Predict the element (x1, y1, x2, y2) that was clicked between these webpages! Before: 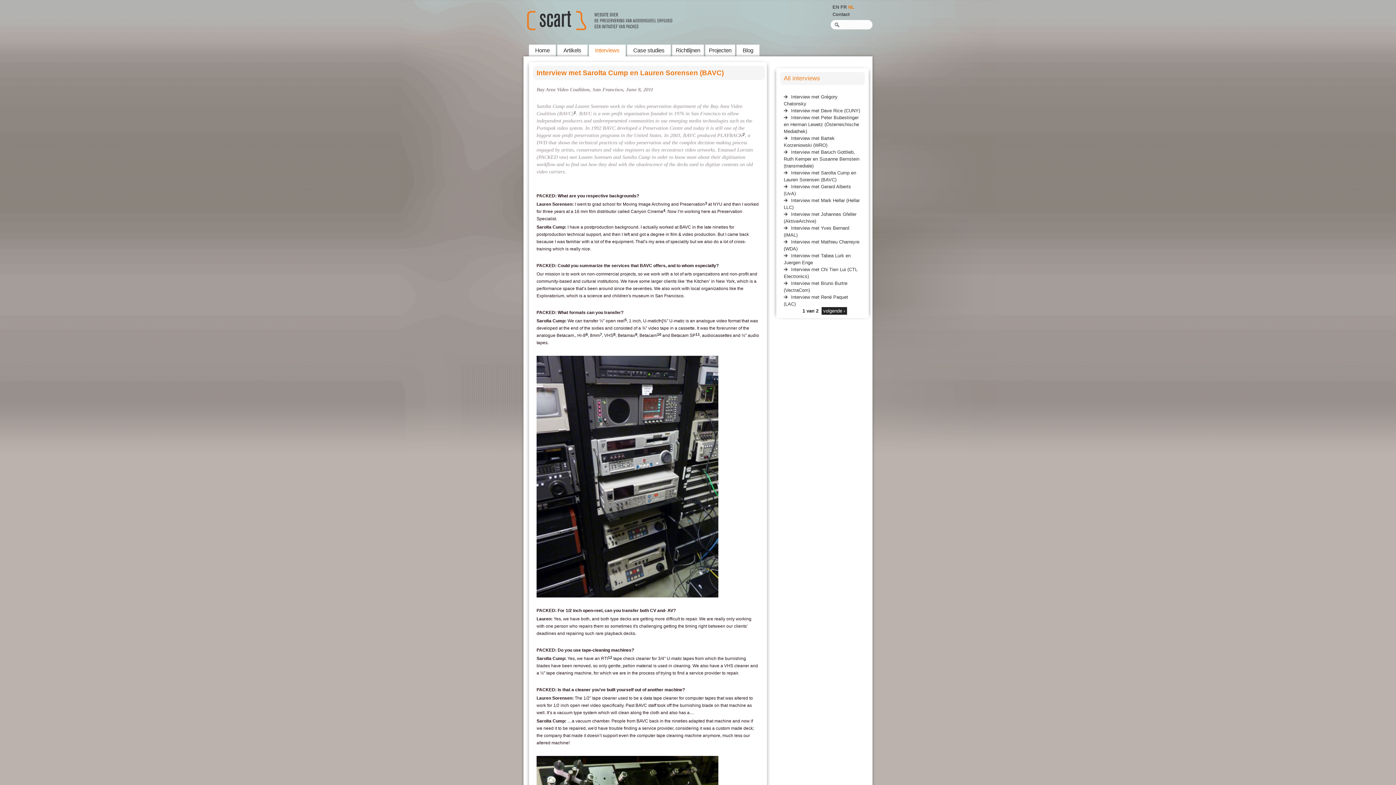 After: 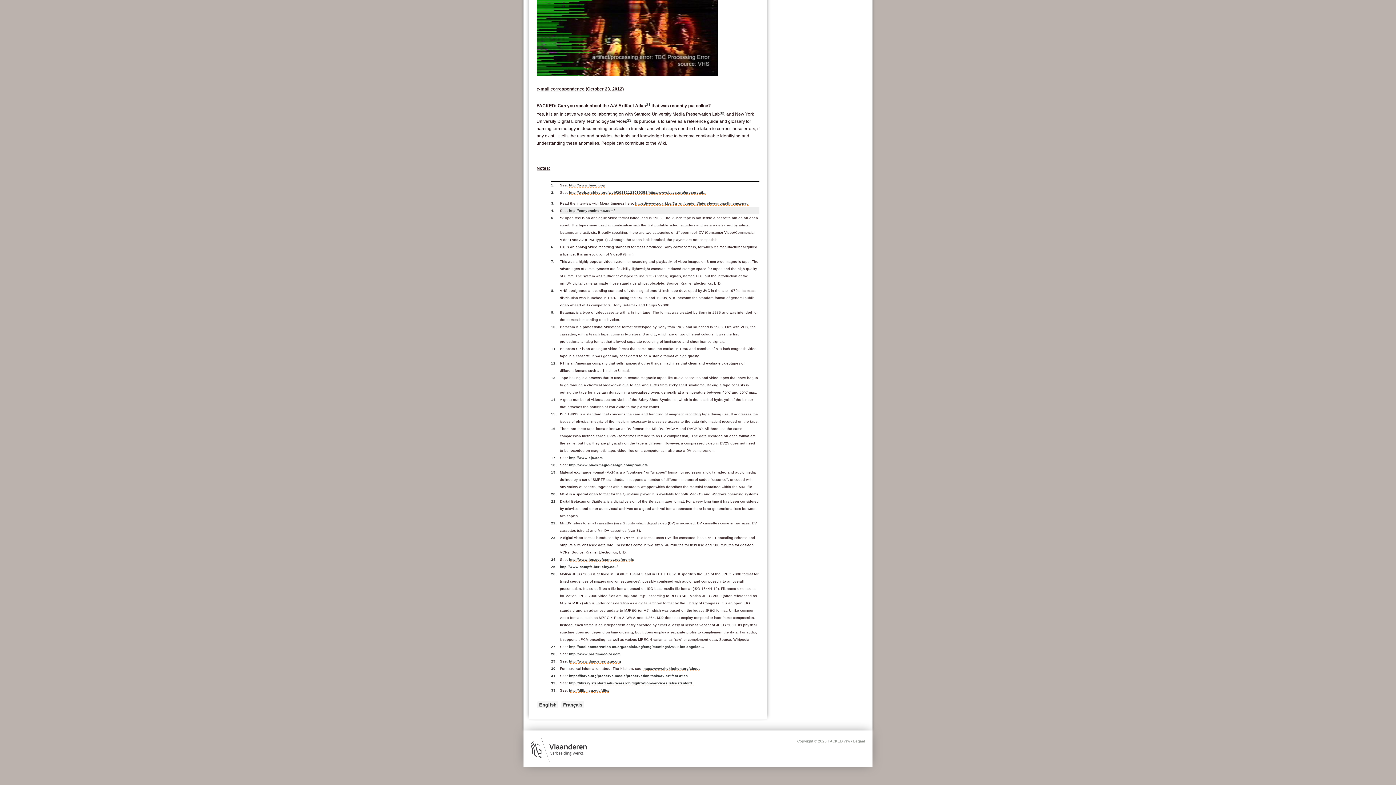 Action: bbox: (663, 208, 665, 212) label: 4